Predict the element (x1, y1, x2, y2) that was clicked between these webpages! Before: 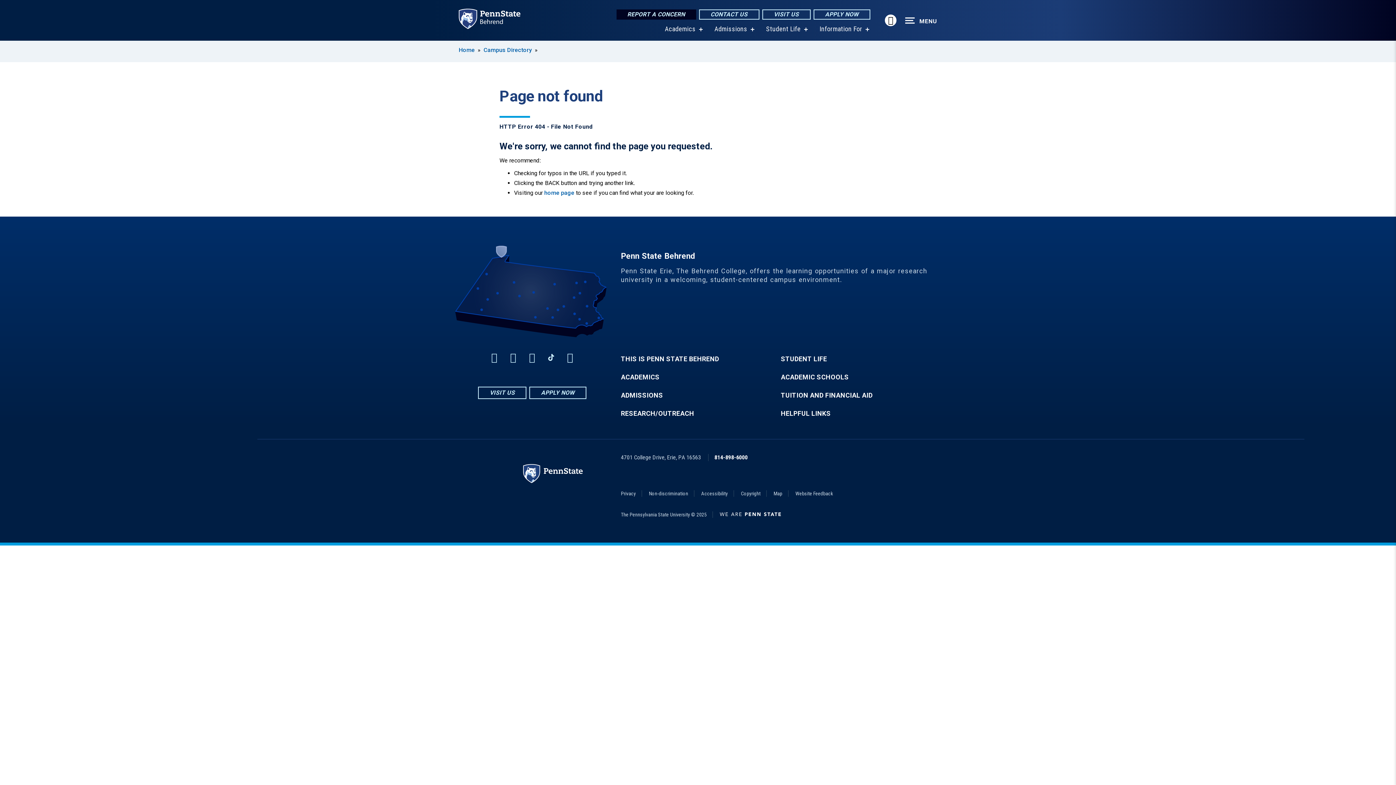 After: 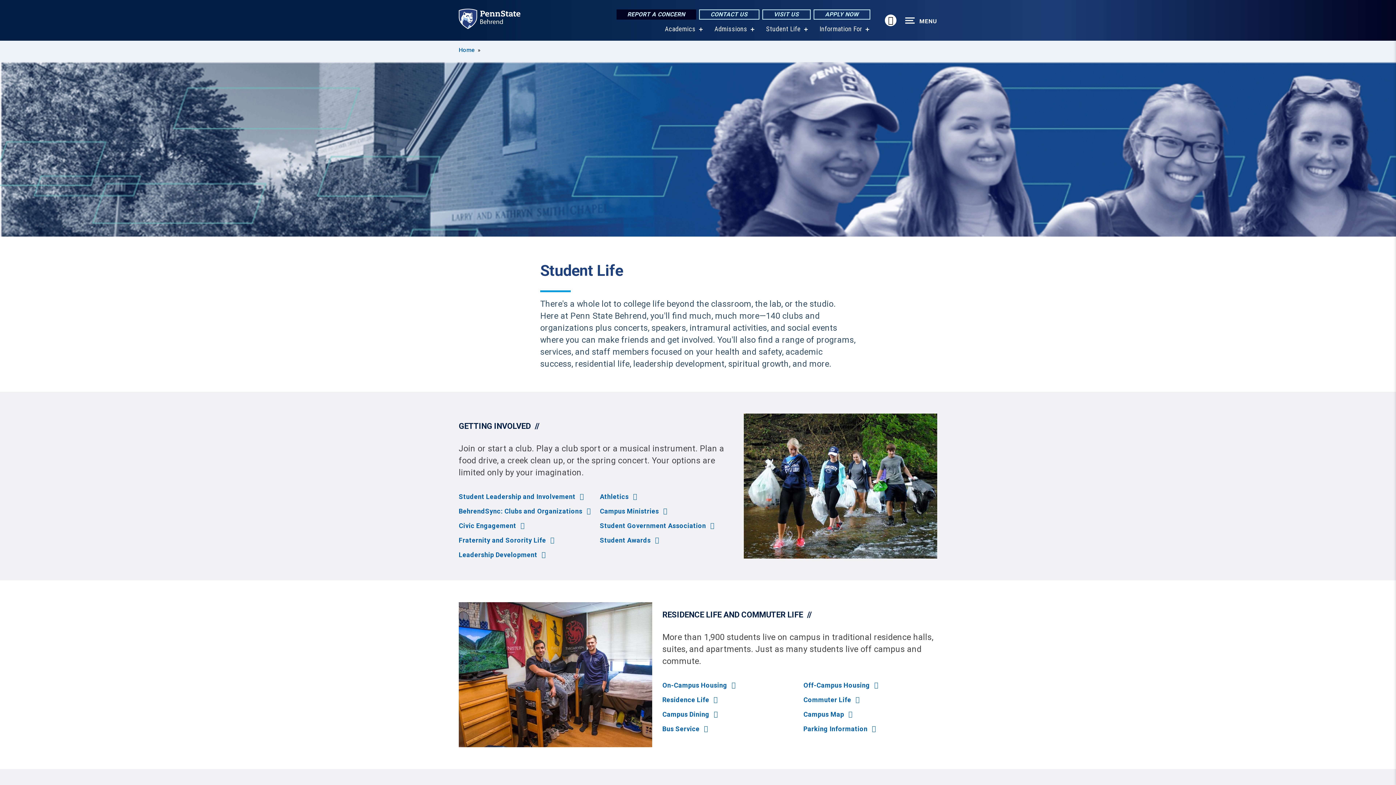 Action: bbox: (766, 25, 800, 32) label: Student Life